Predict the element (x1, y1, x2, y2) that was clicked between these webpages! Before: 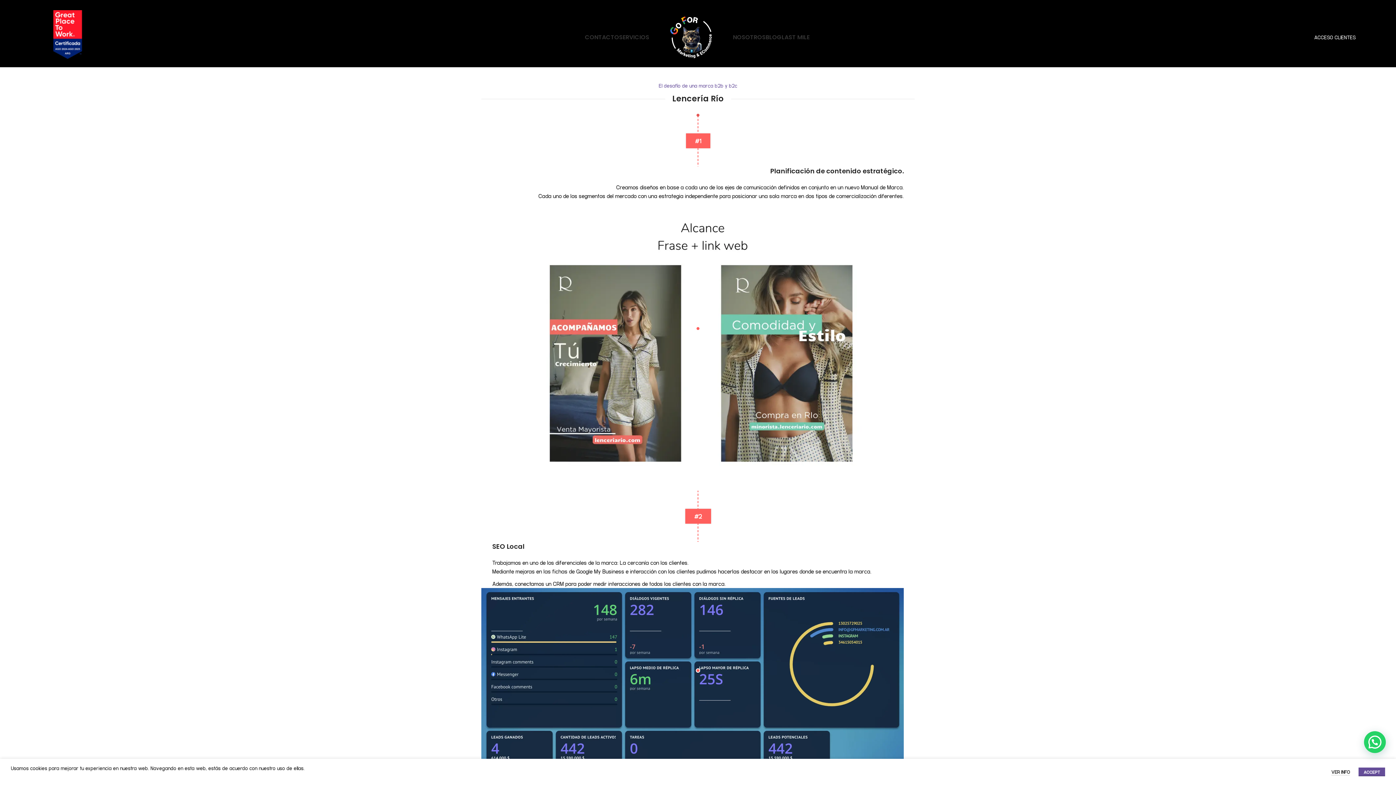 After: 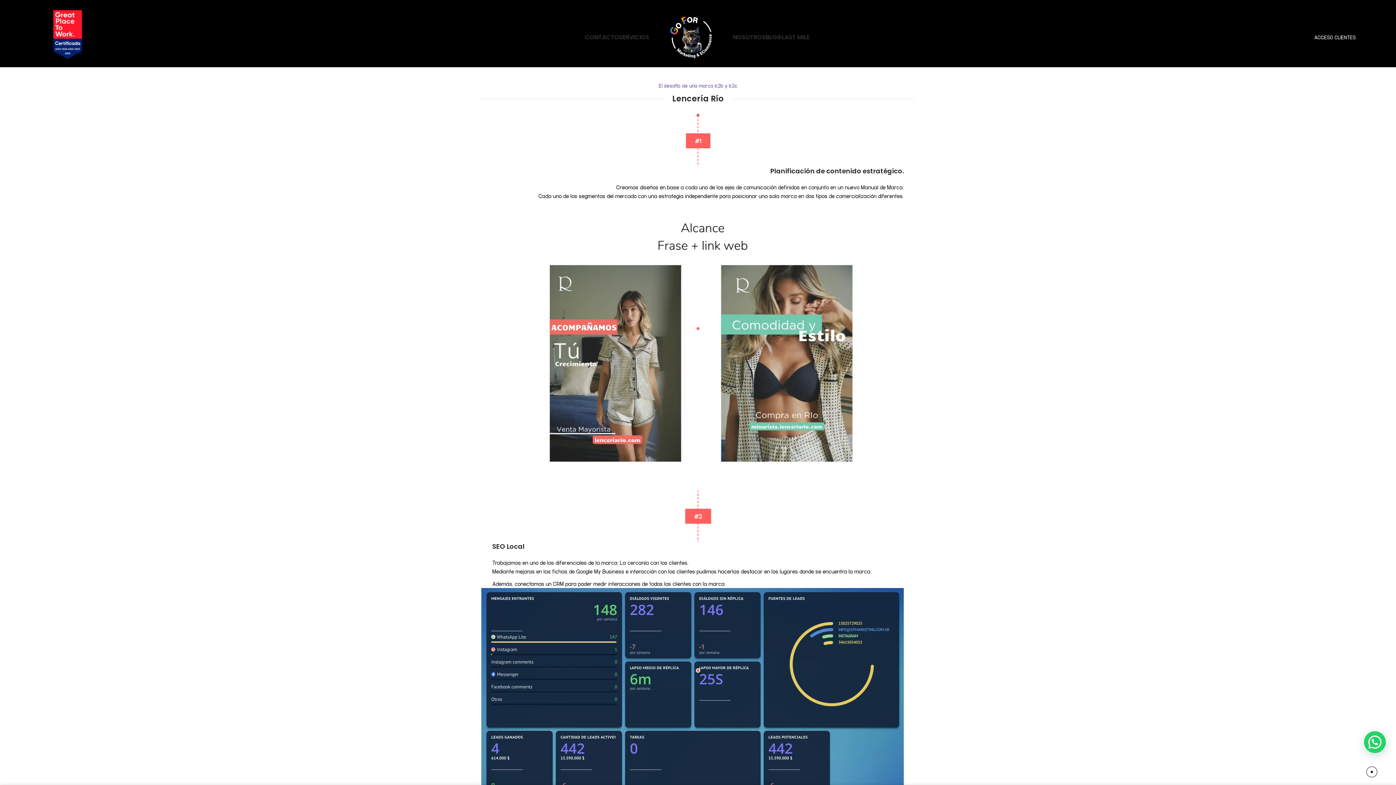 Action: label: ACCEPT bbox: (1358, 768, 1385, 776)